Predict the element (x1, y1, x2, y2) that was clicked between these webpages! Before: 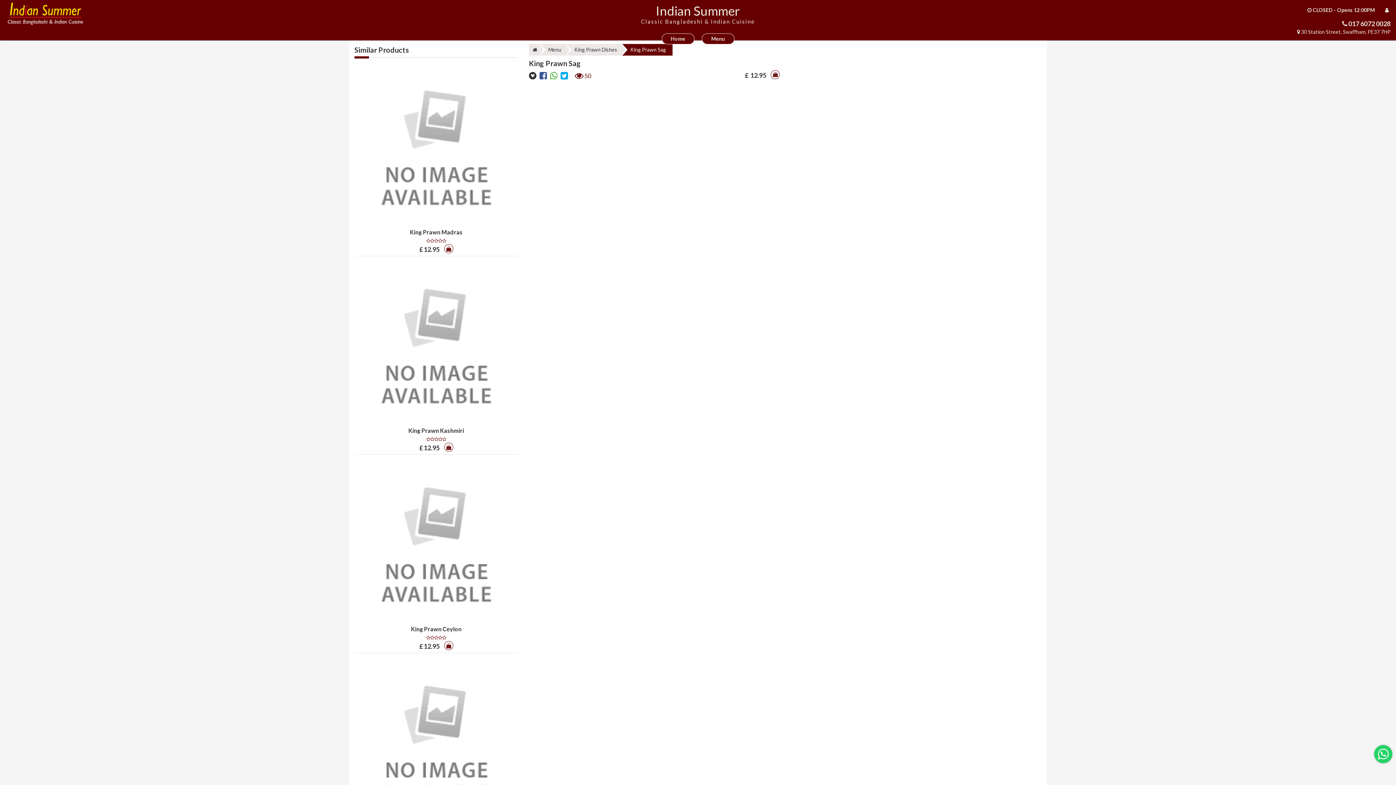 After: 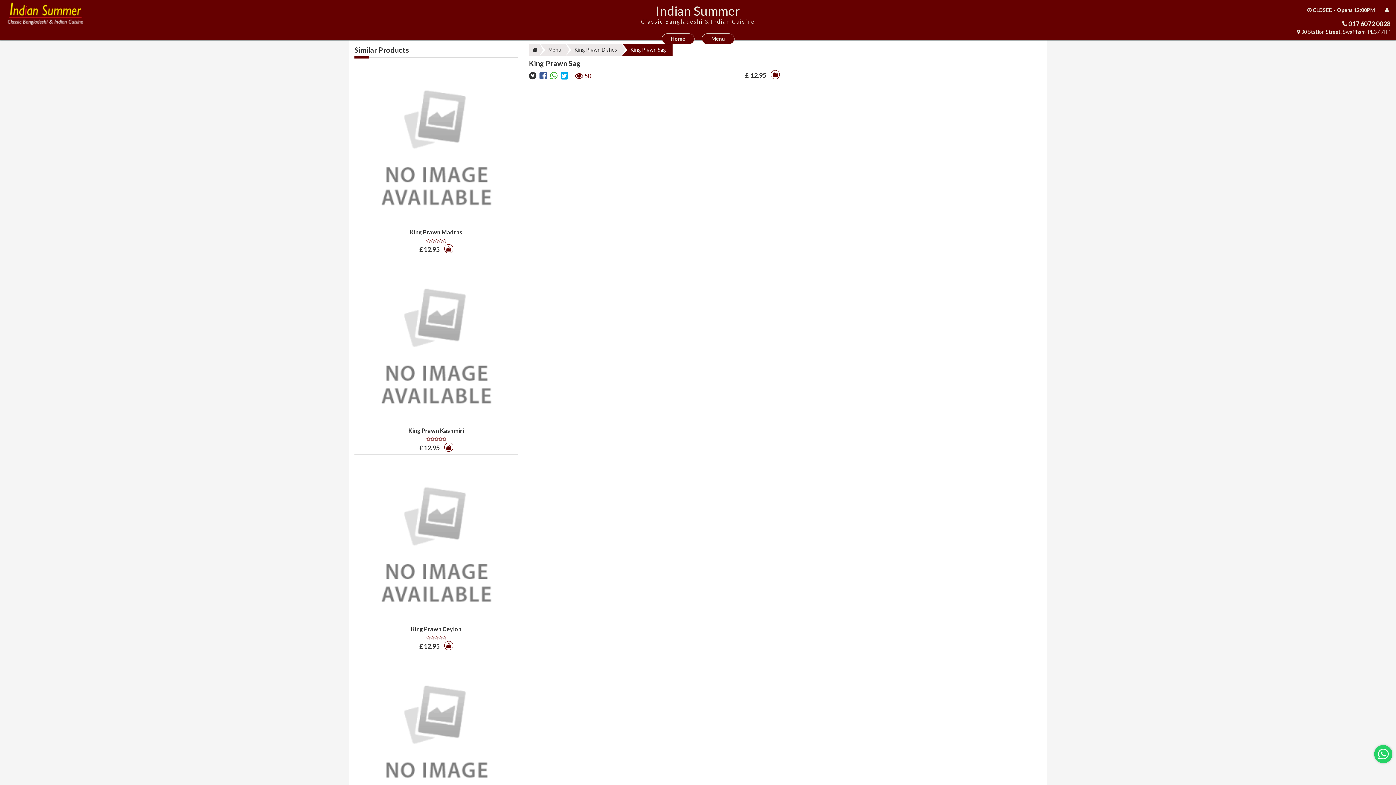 Action: bbox: (560, 73, 568, 80)